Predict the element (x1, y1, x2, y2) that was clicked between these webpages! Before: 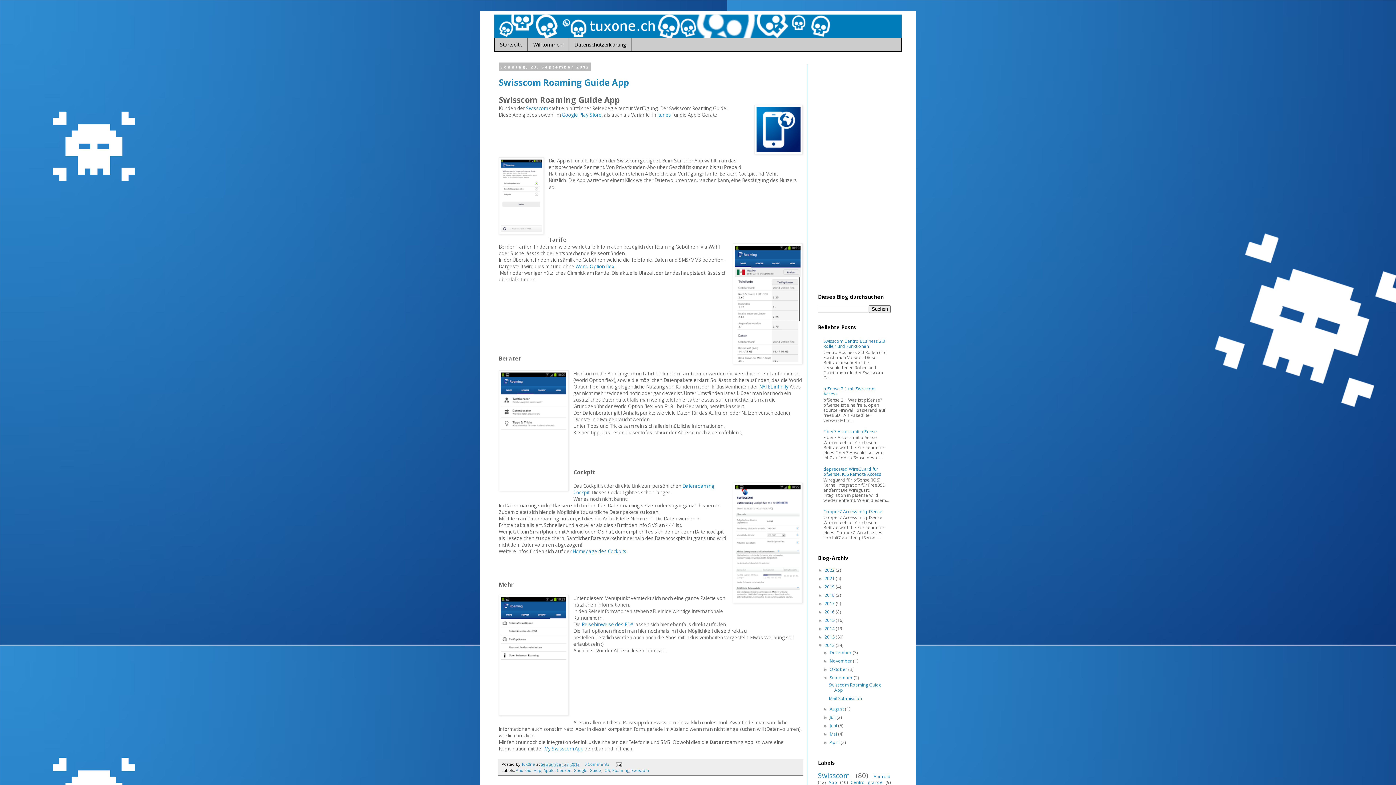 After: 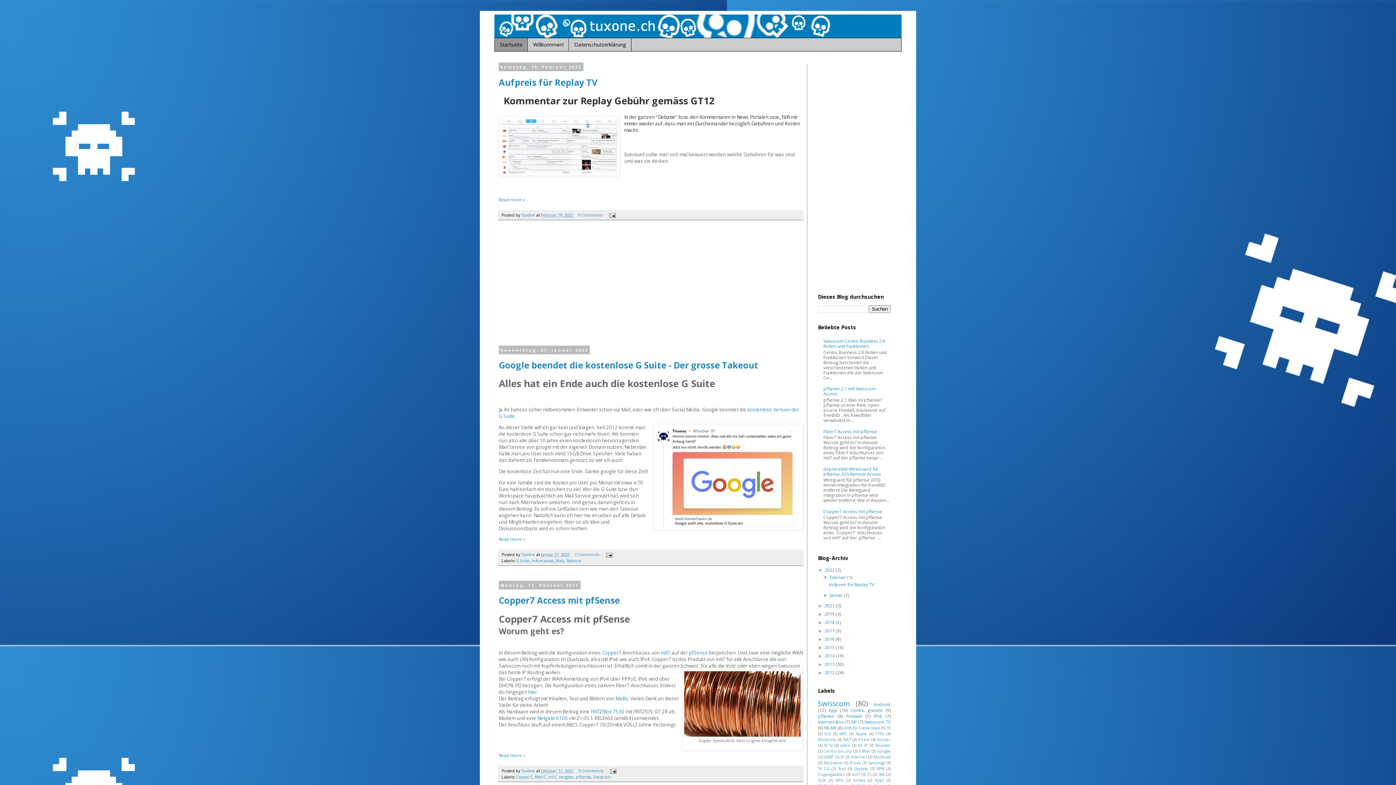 Action: label: Startseite bbox: (494, 38, 528, 51)